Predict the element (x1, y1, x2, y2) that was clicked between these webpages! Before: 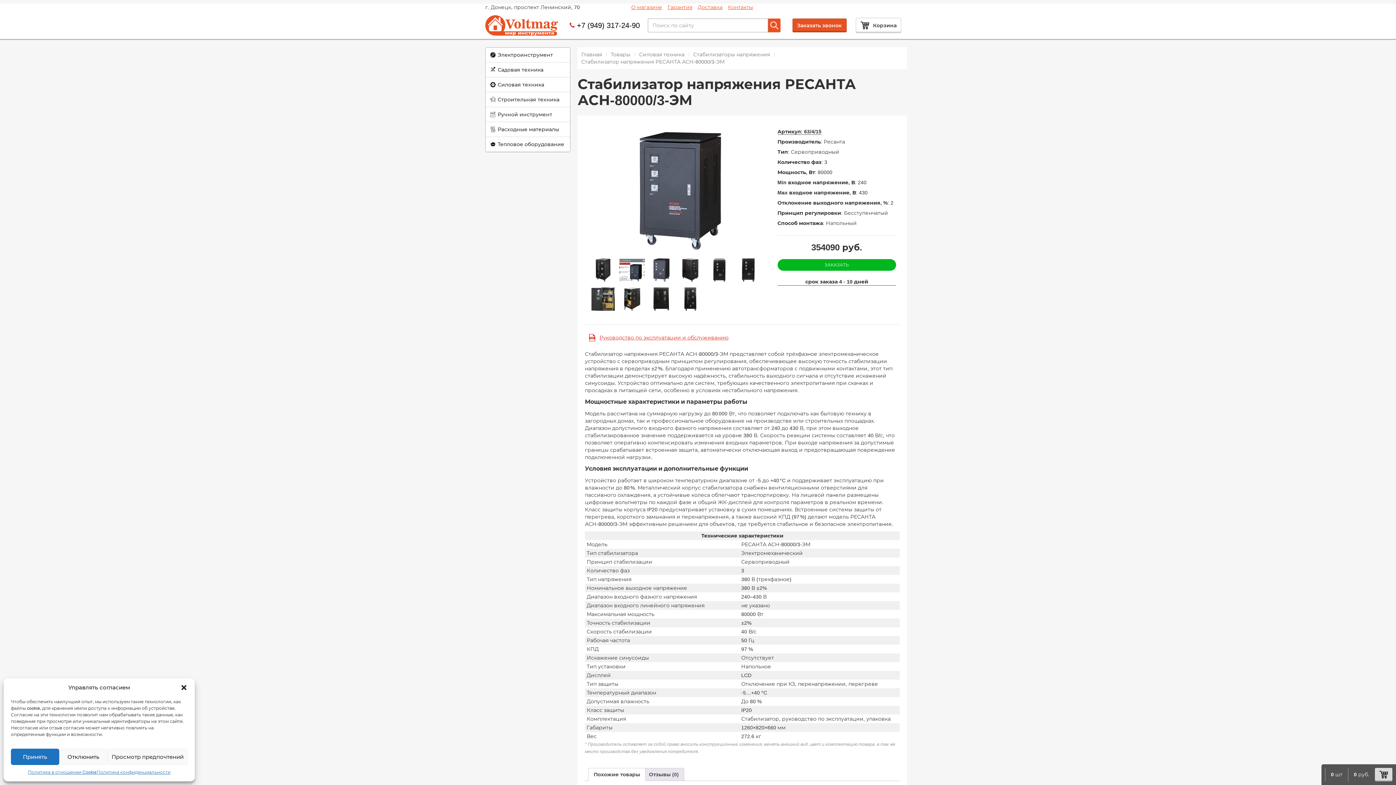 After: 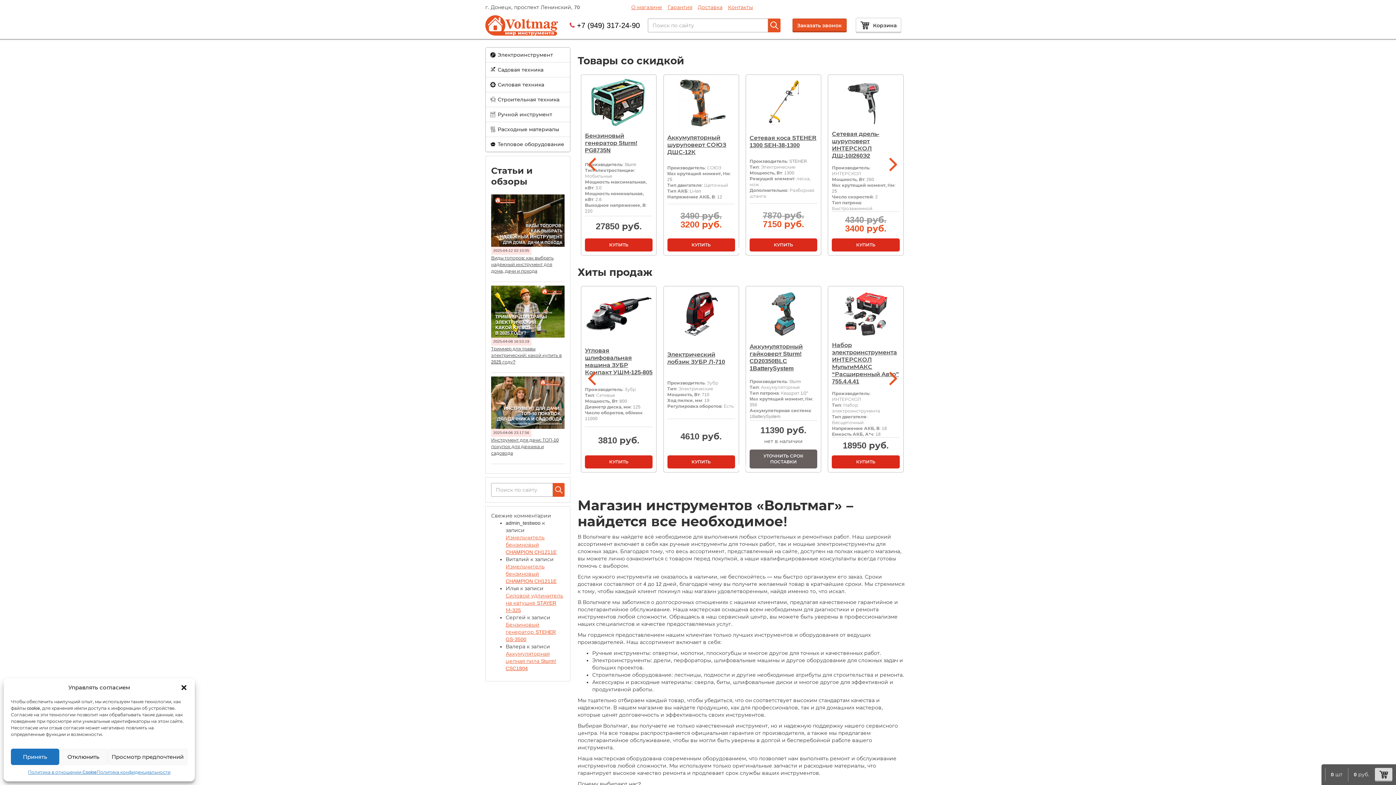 Action: bbox: (581, 51, 602, 57) label: Главная